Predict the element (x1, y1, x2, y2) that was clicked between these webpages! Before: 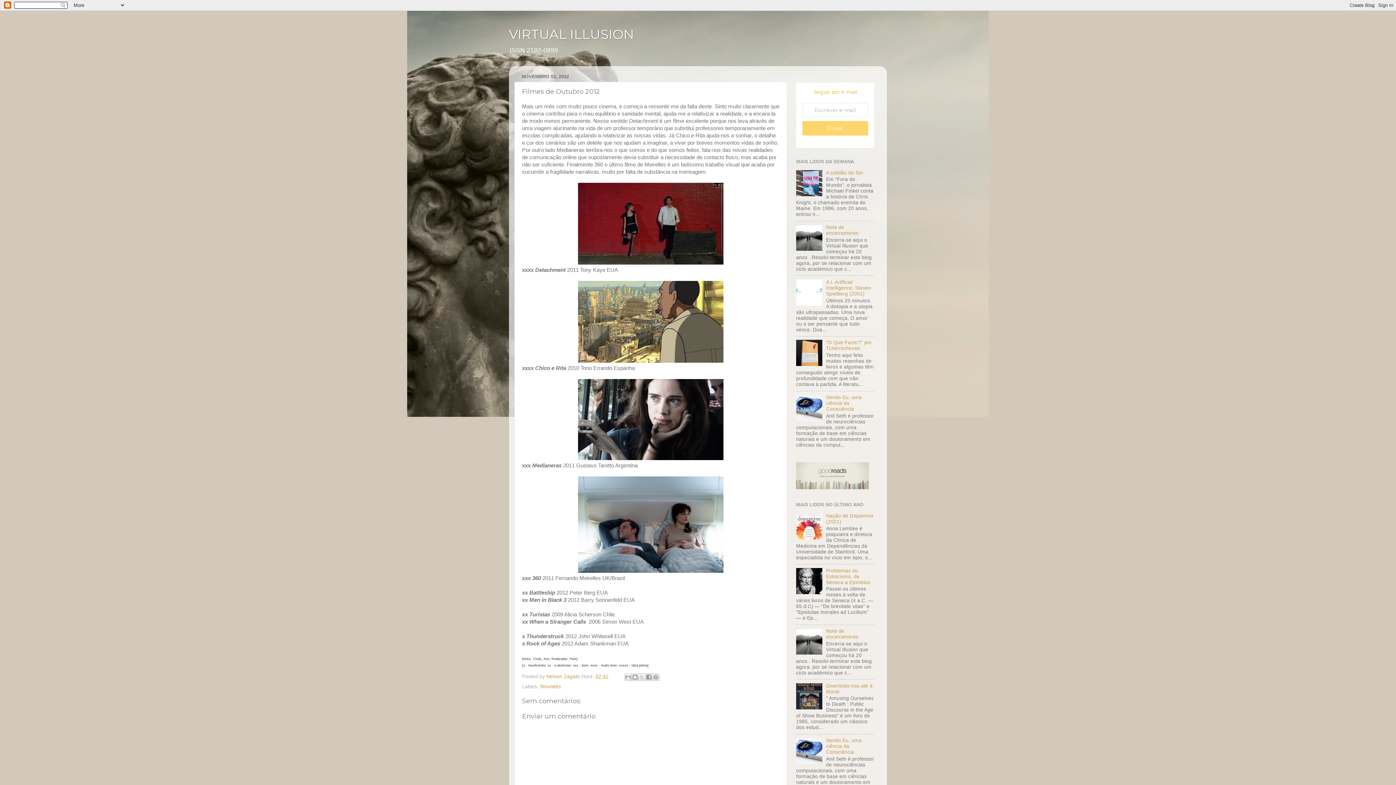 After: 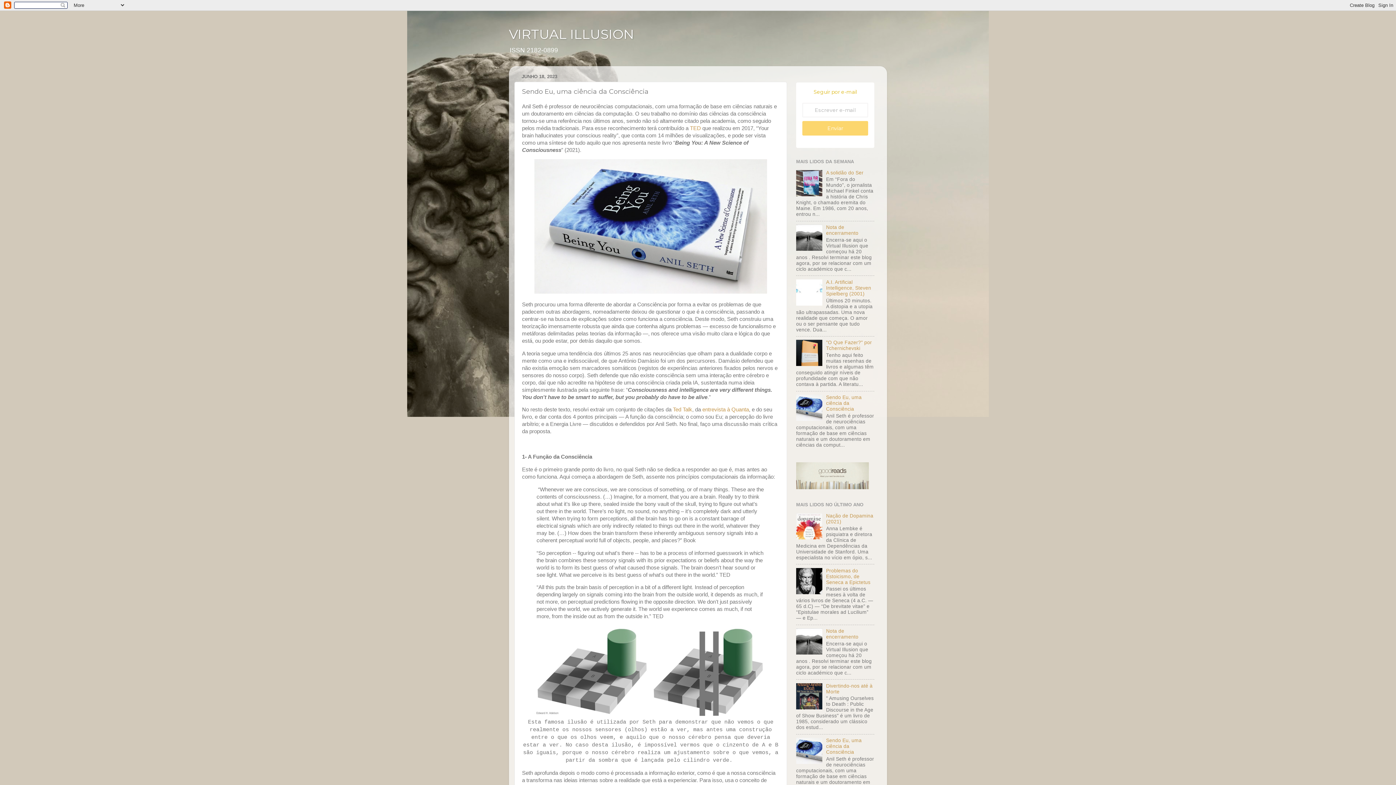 Action: label: Sendo Eu, uma ciência da Consciência bbox: (826, 738, 861, 755)